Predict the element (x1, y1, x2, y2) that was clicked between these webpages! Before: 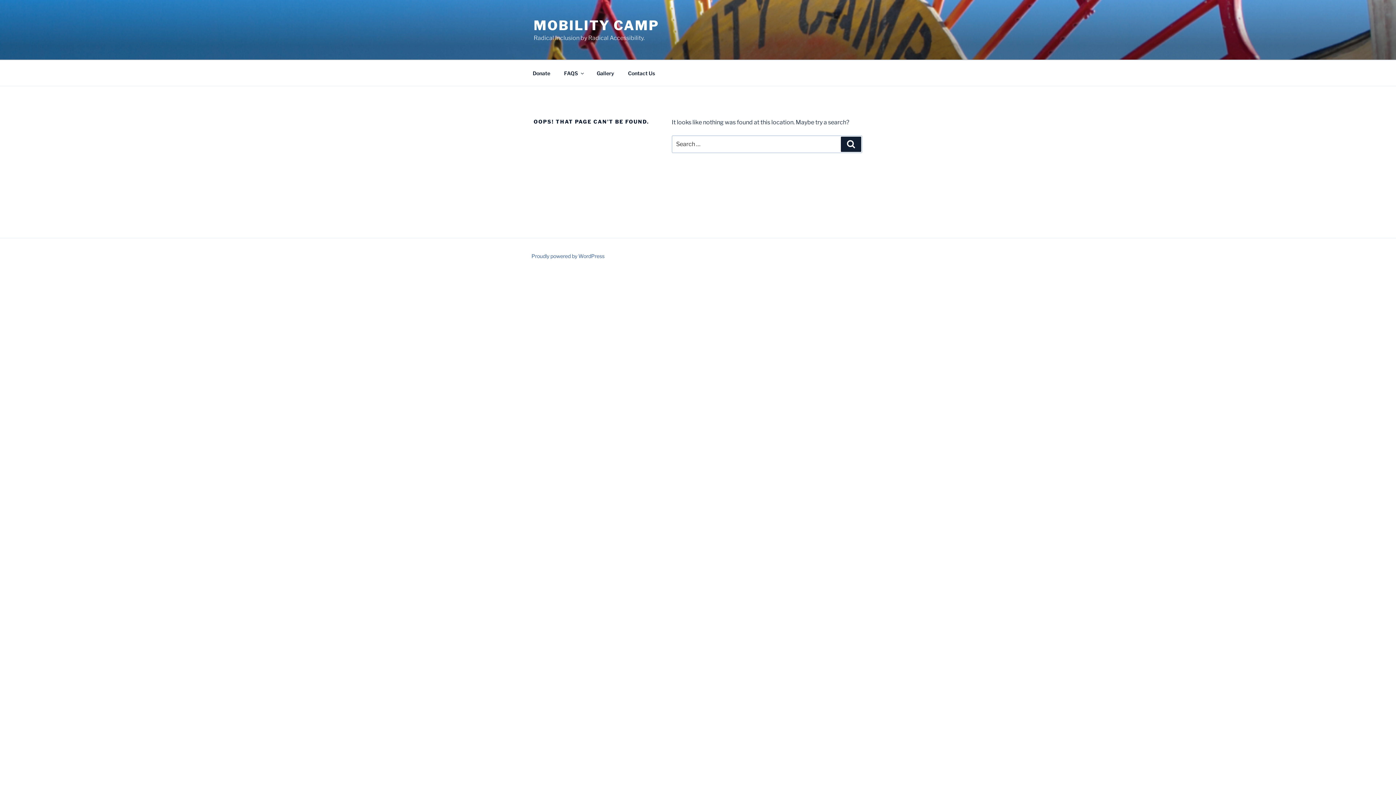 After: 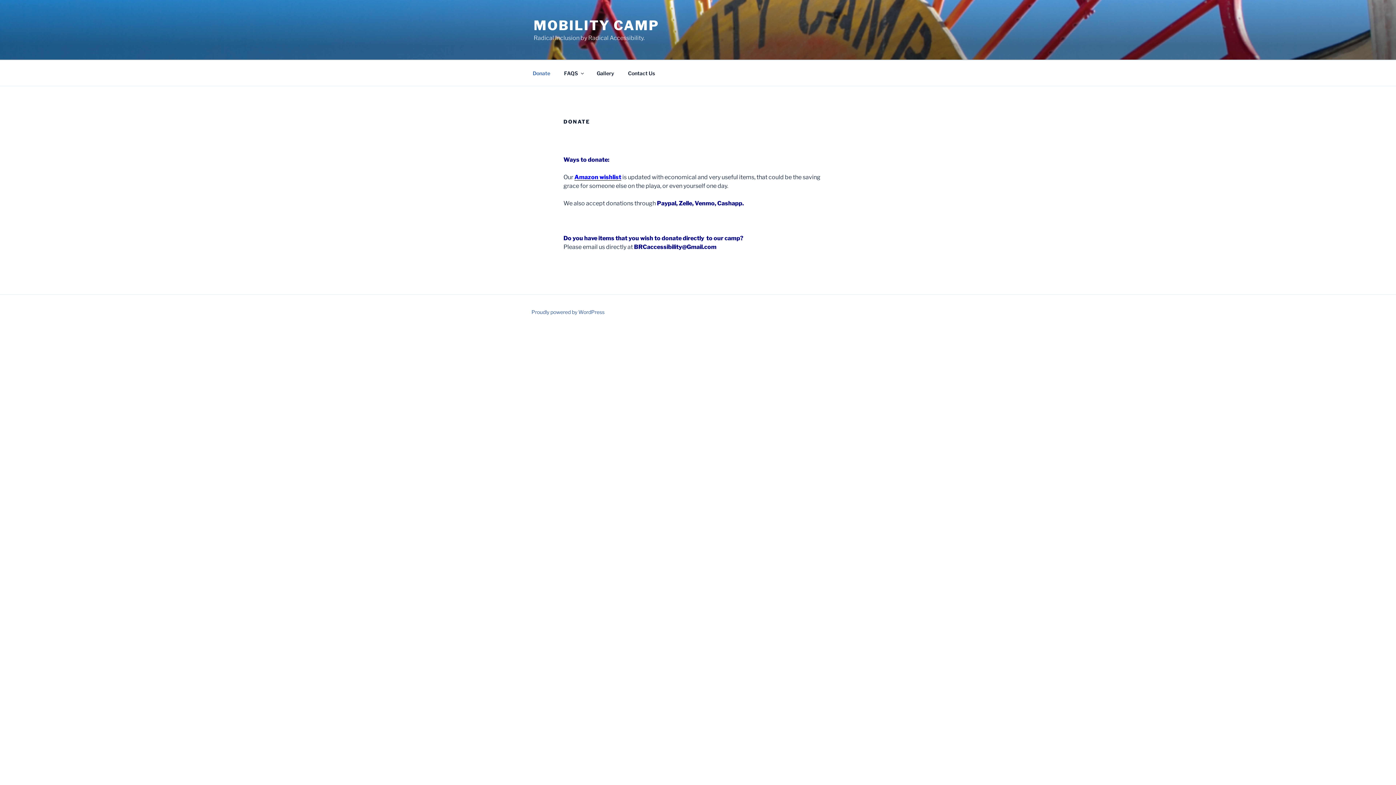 Action: label: Donate bbox: (526, 64, 556, 82)